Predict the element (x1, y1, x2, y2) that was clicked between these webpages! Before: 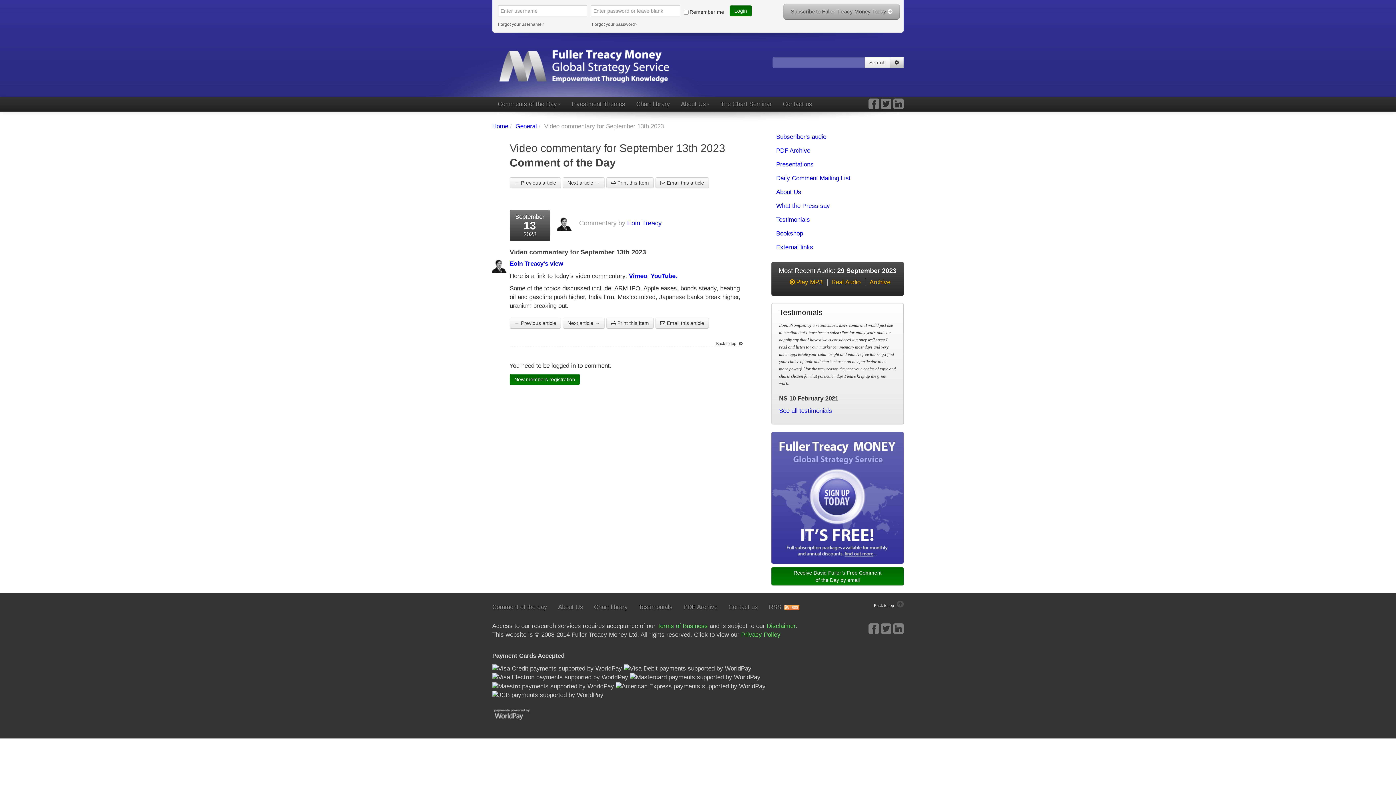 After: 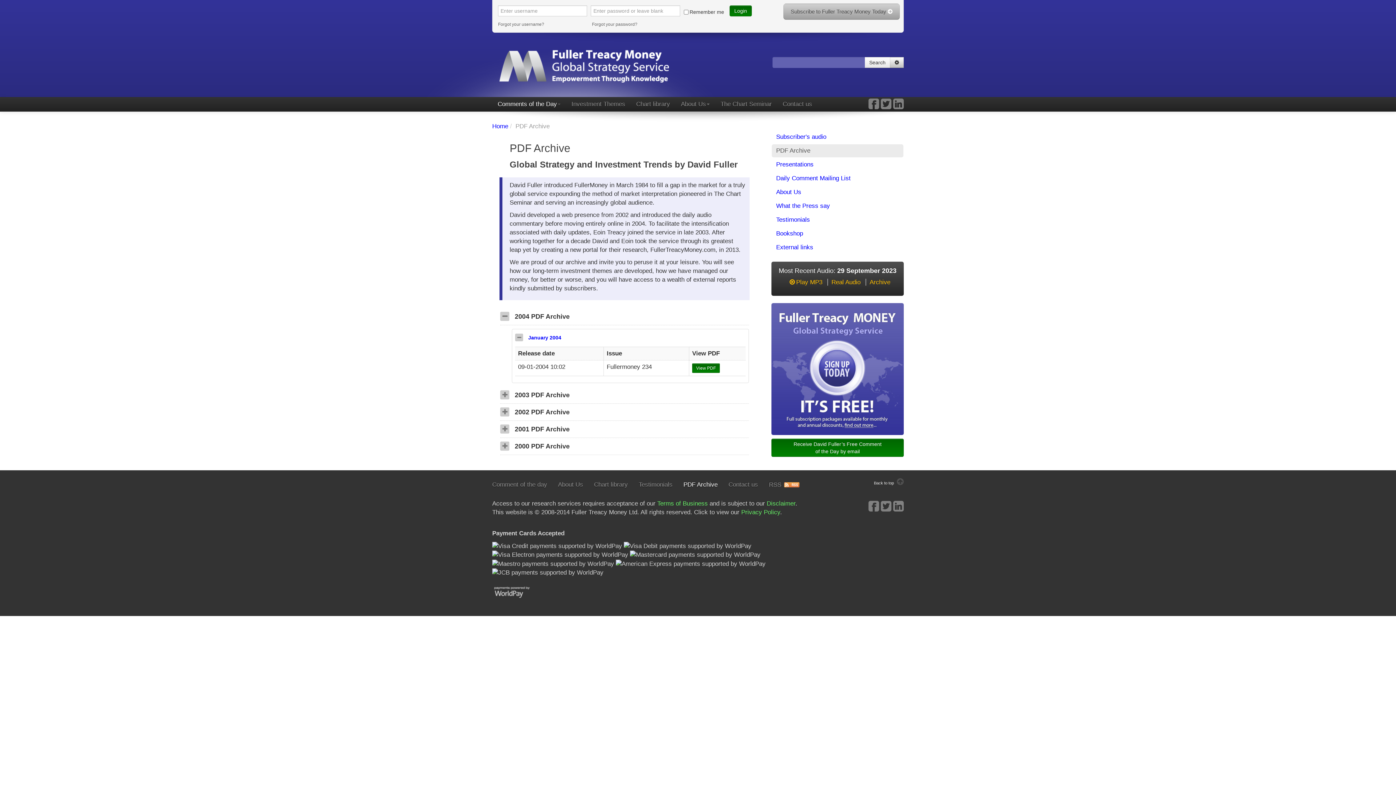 Action: label: PDF Archive bbox: (678, 593, 723, 607)